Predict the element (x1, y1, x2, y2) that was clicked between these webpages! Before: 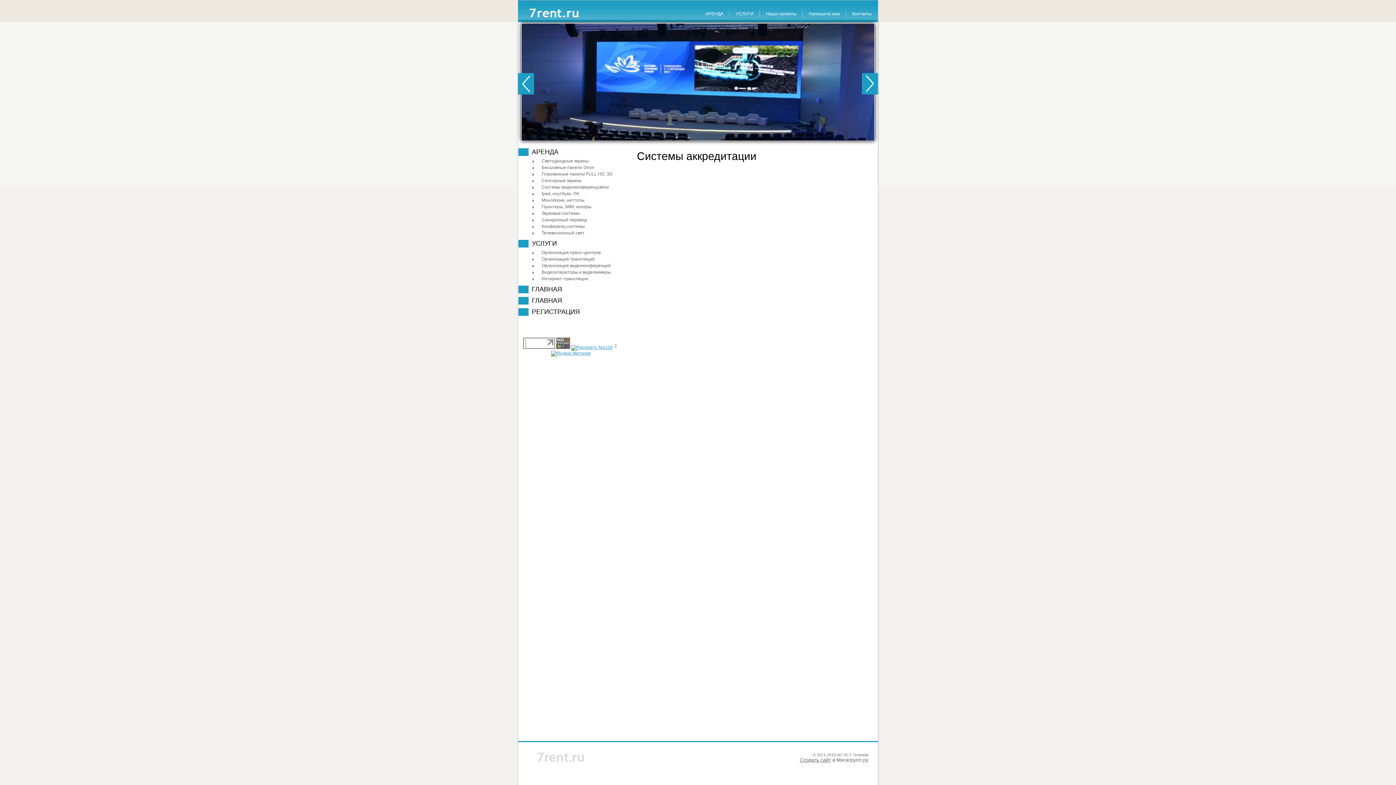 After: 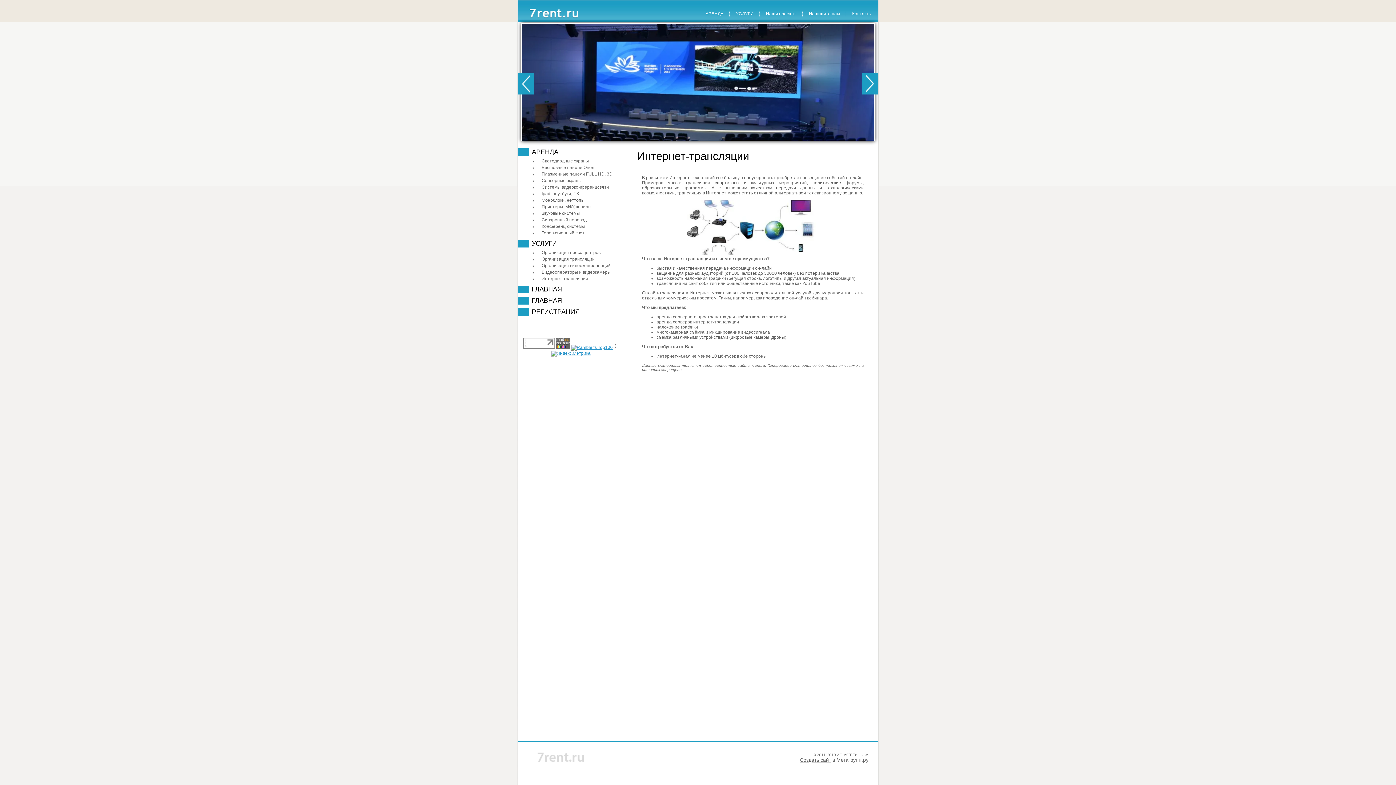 Action: label: Интернет-трансляции bbox: (532, 275, 618, 282)